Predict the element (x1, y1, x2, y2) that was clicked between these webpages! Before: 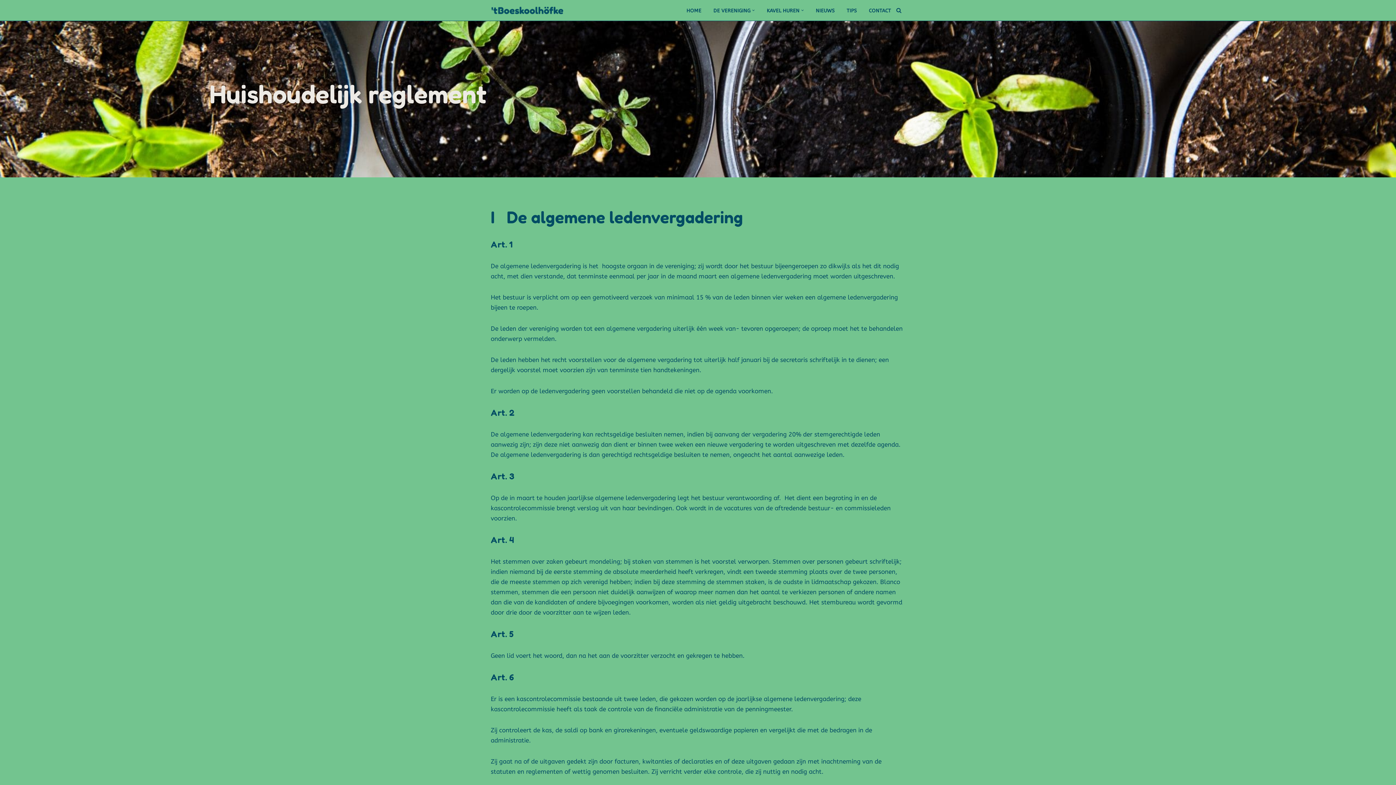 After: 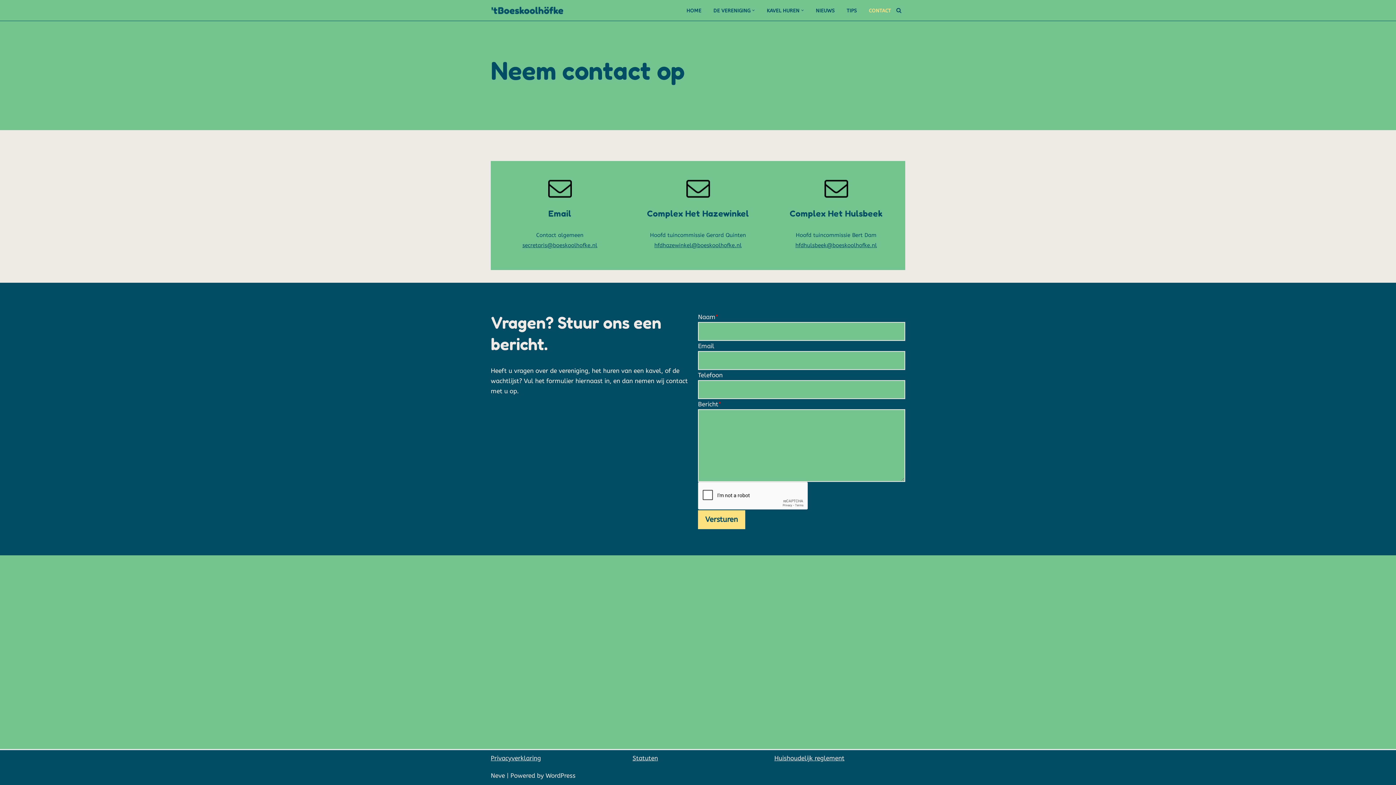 Action: label: CONTACT bbox: (869, 5, 891, 14)